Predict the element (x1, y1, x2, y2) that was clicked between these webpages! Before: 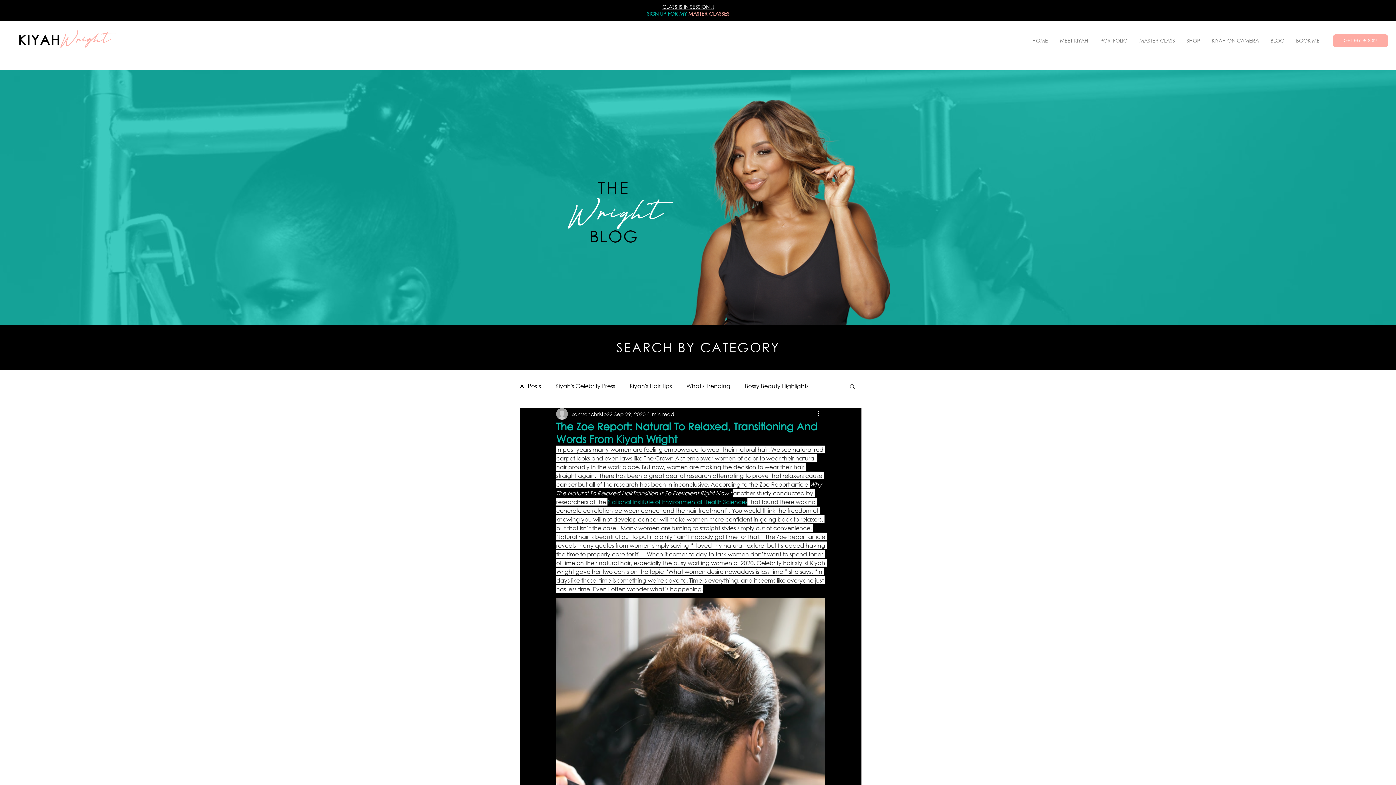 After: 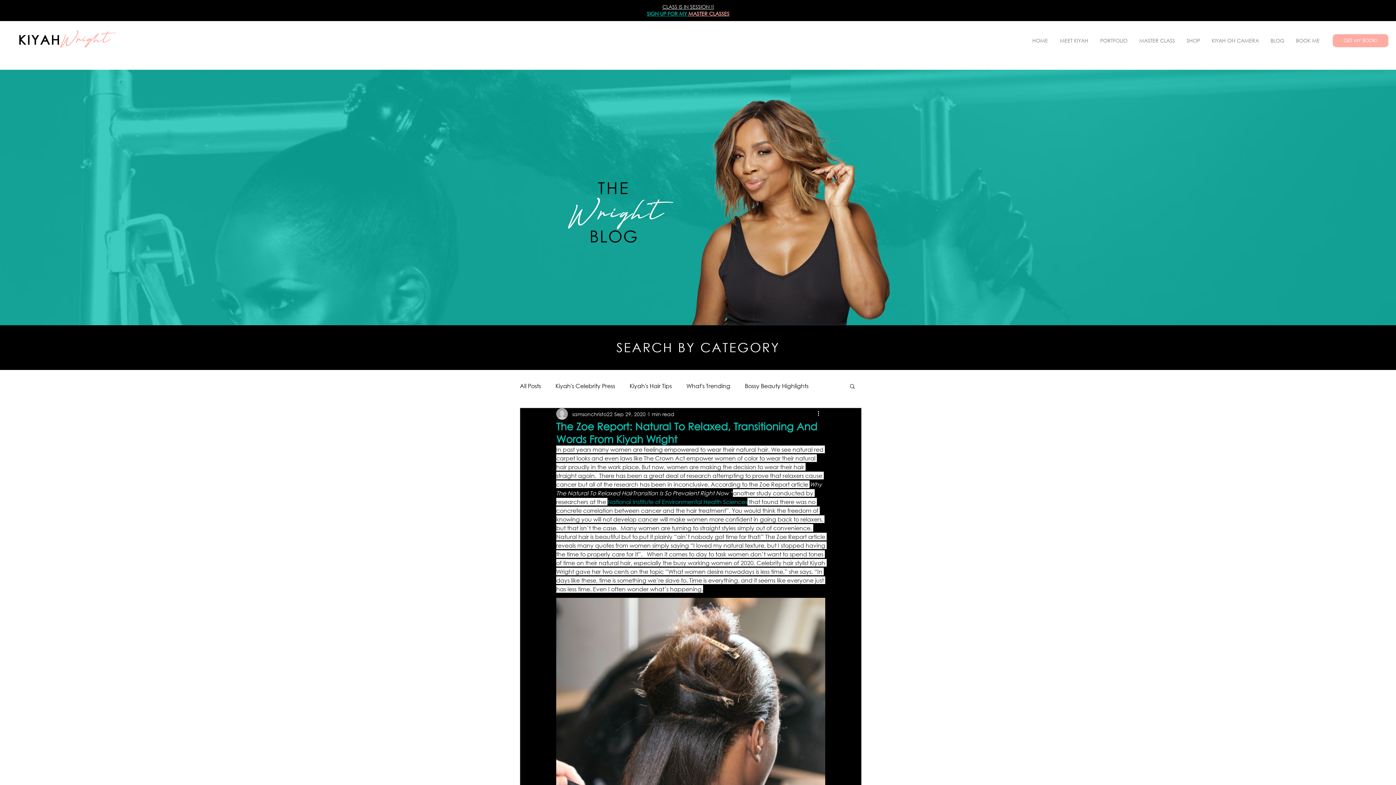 Action: label: SHOP bbox: (1181, 35, 1206, 46)